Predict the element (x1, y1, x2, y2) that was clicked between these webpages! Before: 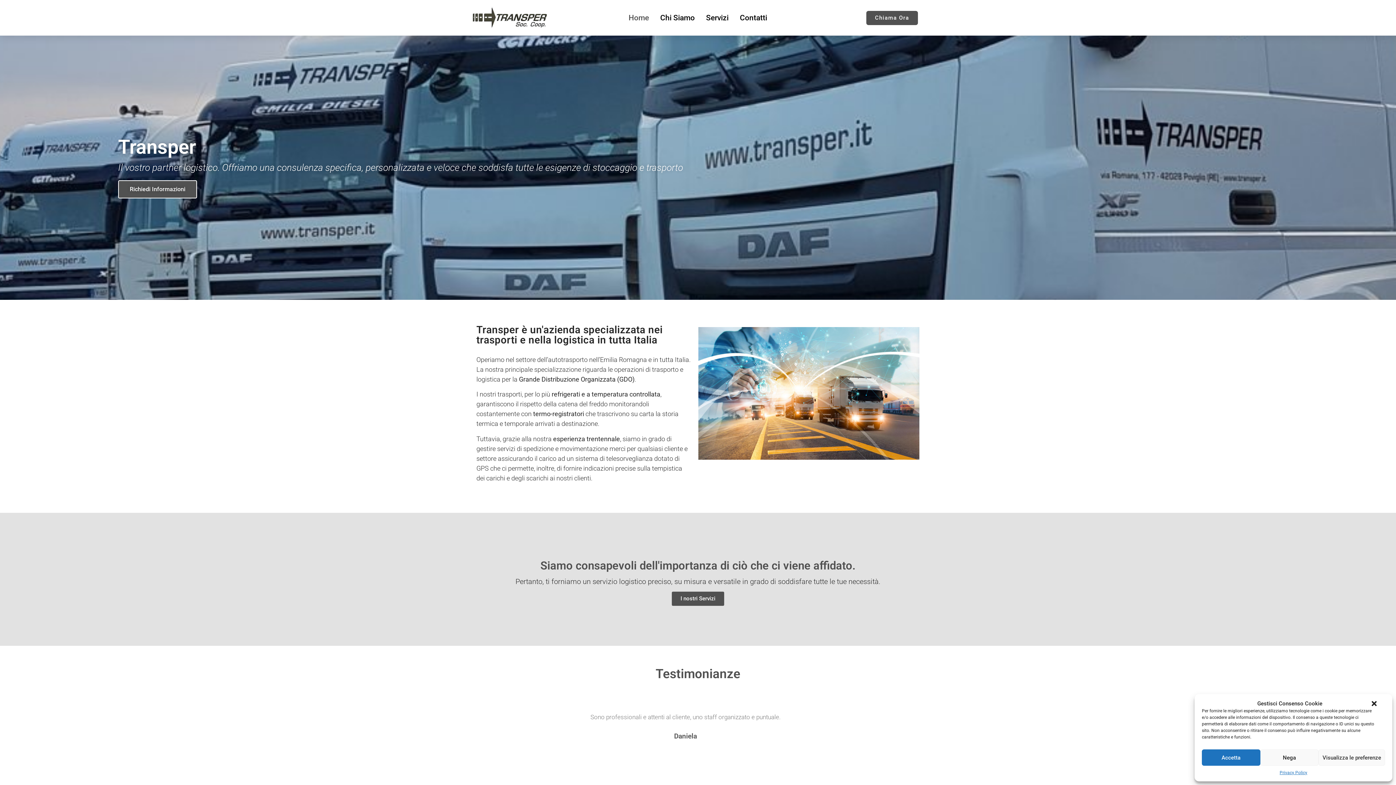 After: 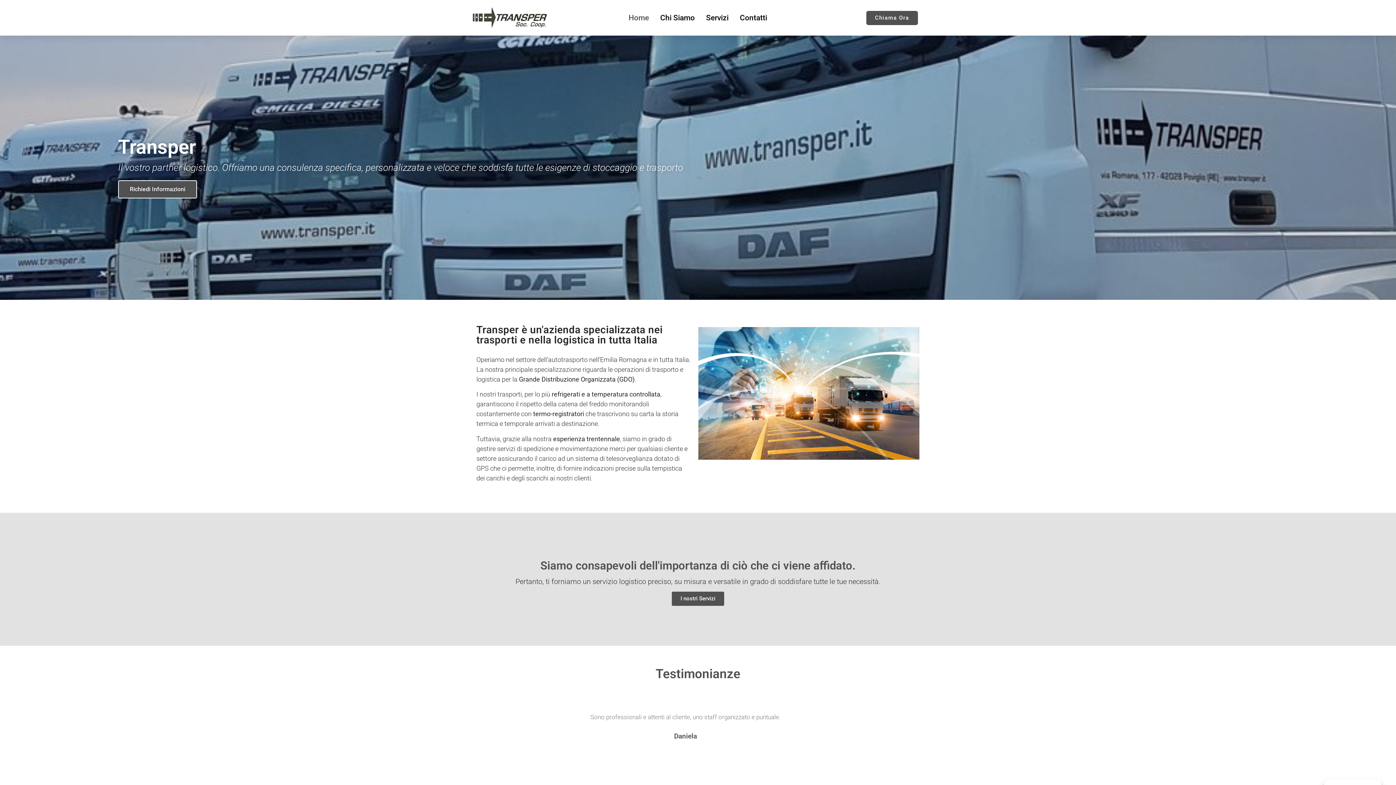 Action: label: close-dialog bbox: (1370, 700, 1378, 707)